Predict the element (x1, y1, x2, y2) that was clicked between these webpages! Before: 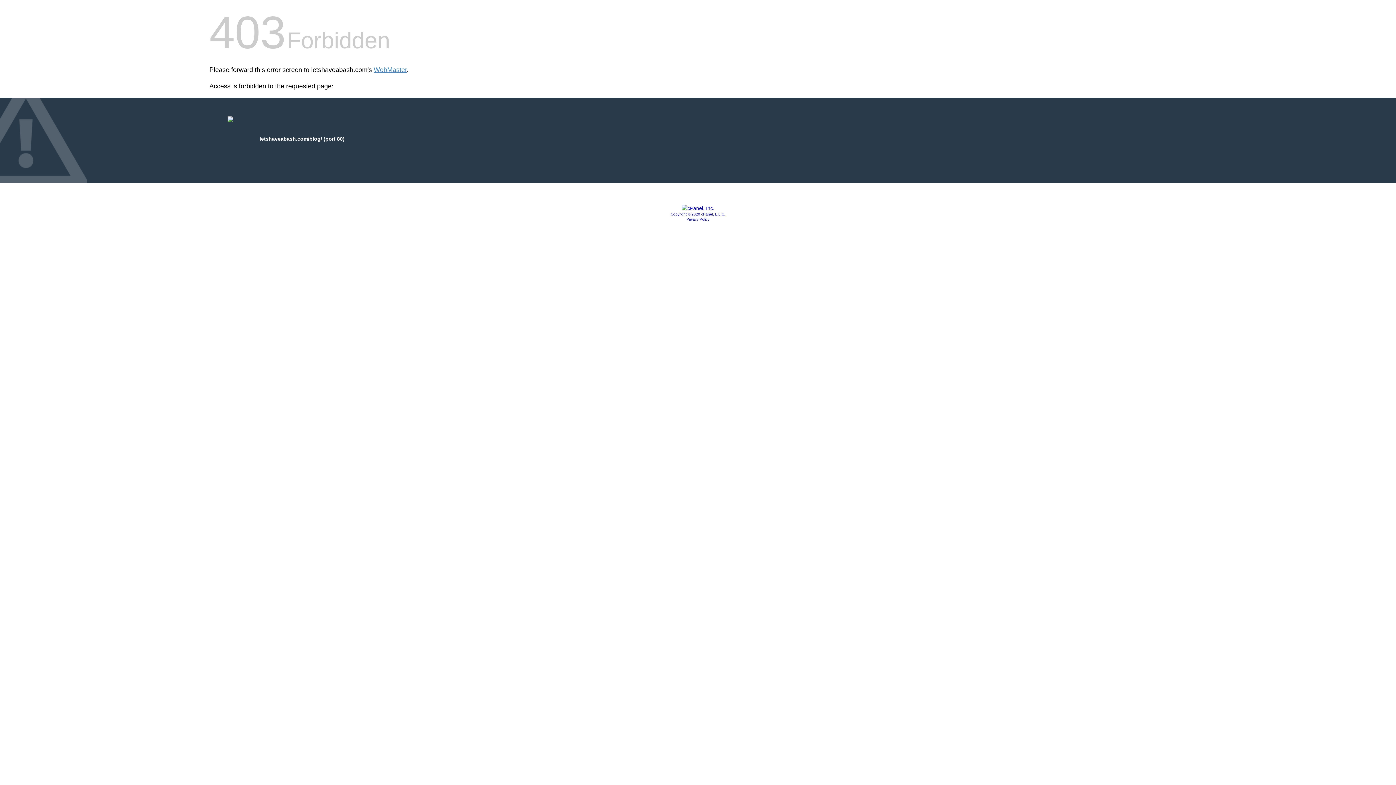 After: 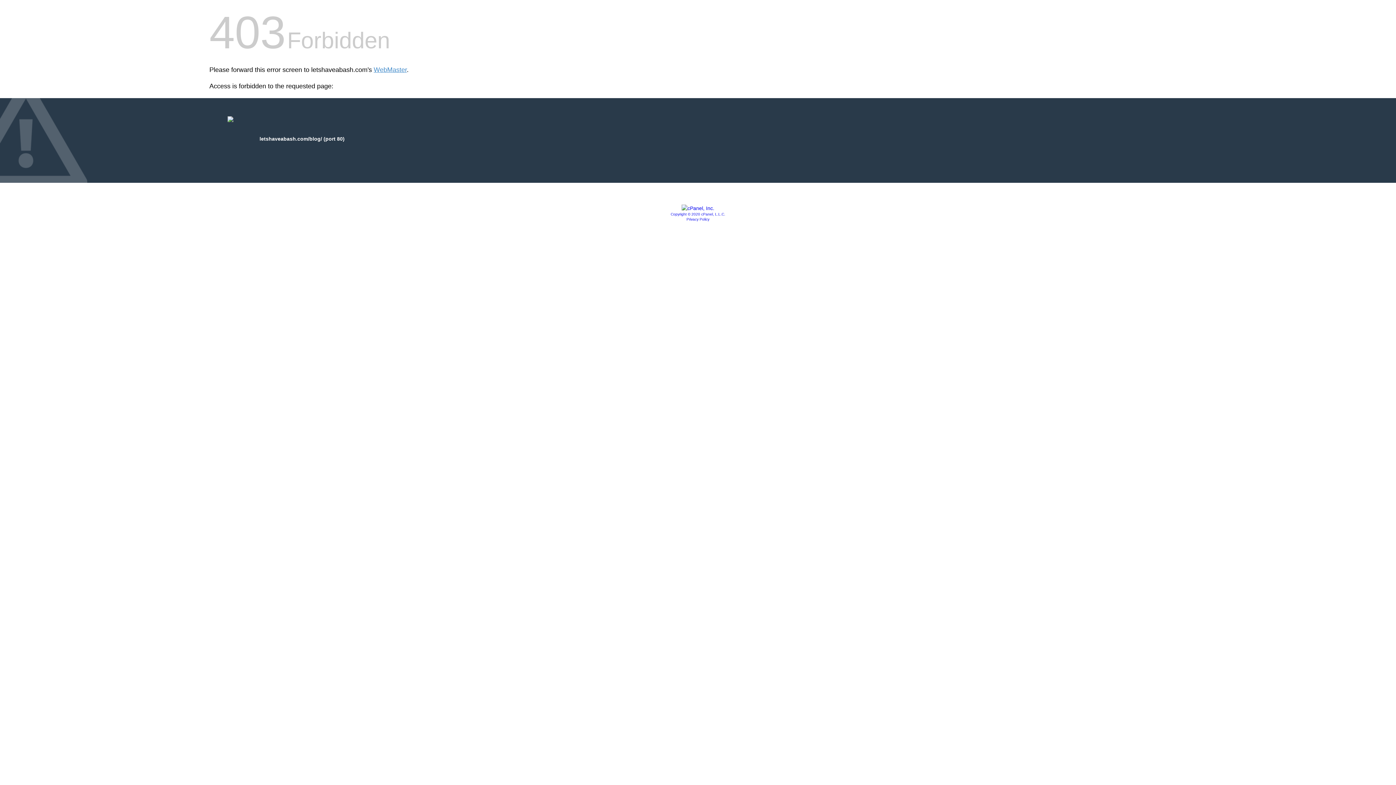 Action: label: Privacy Policy bbox: (686, 217, 709, 221)